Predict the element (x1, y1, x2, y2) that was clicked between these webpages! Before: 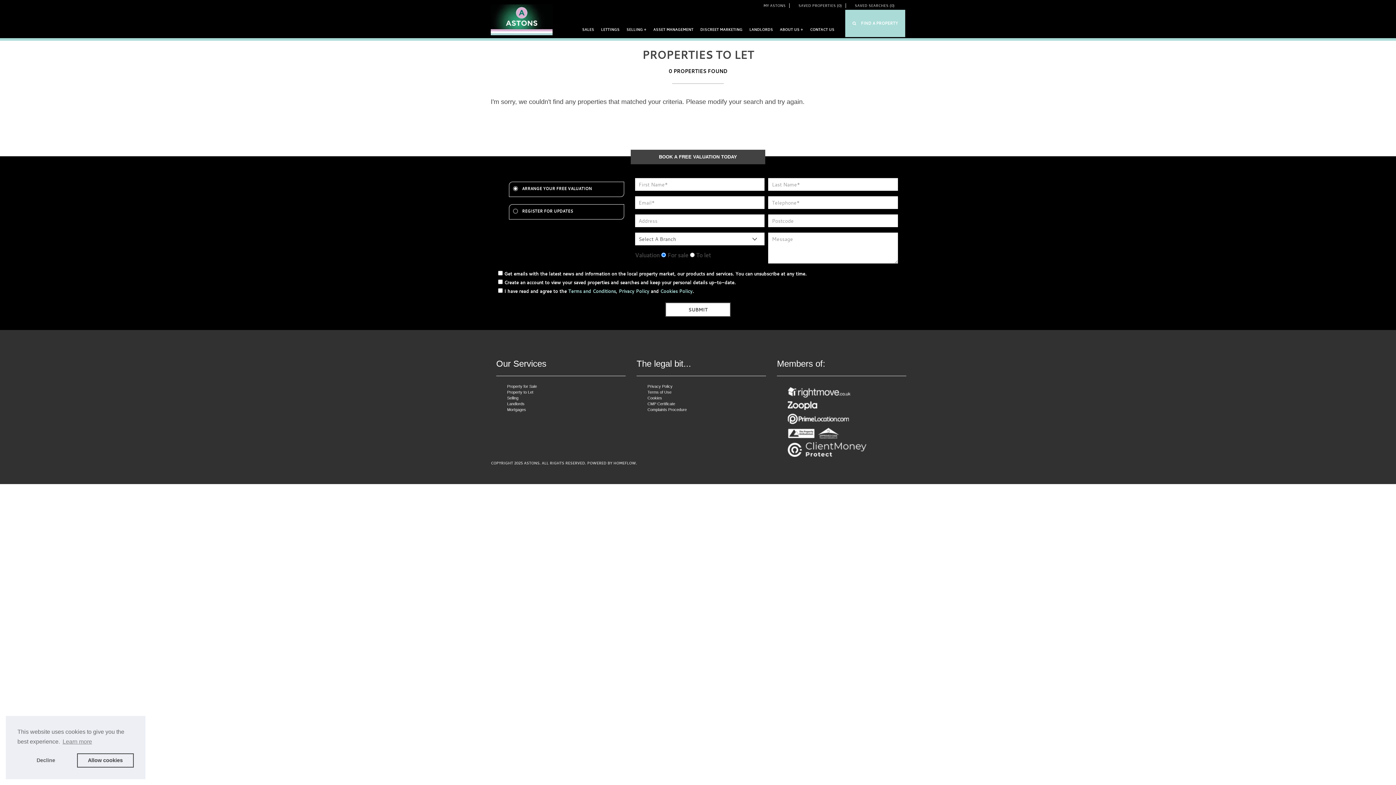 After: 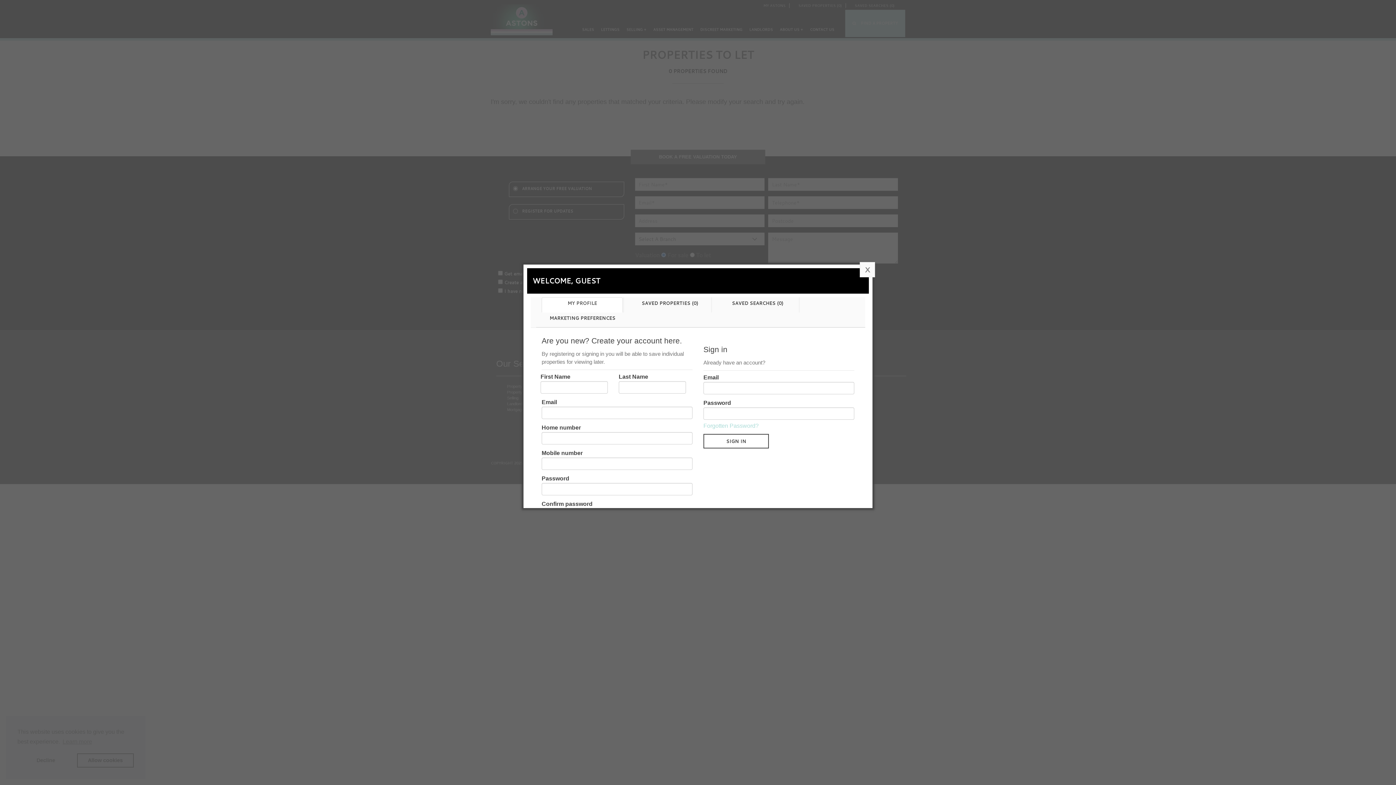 Action: bbox: (761, 3, 789, 8) label: MY ASTONS